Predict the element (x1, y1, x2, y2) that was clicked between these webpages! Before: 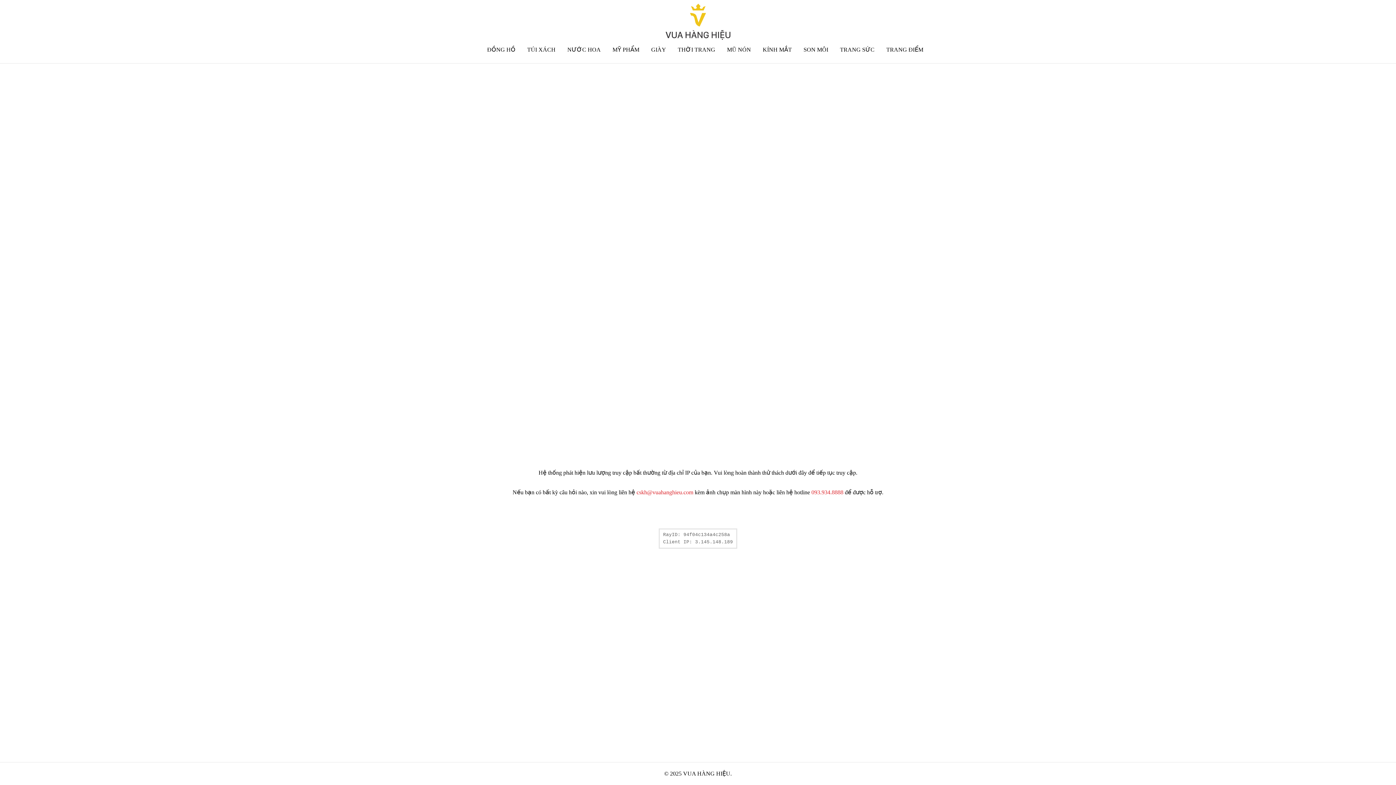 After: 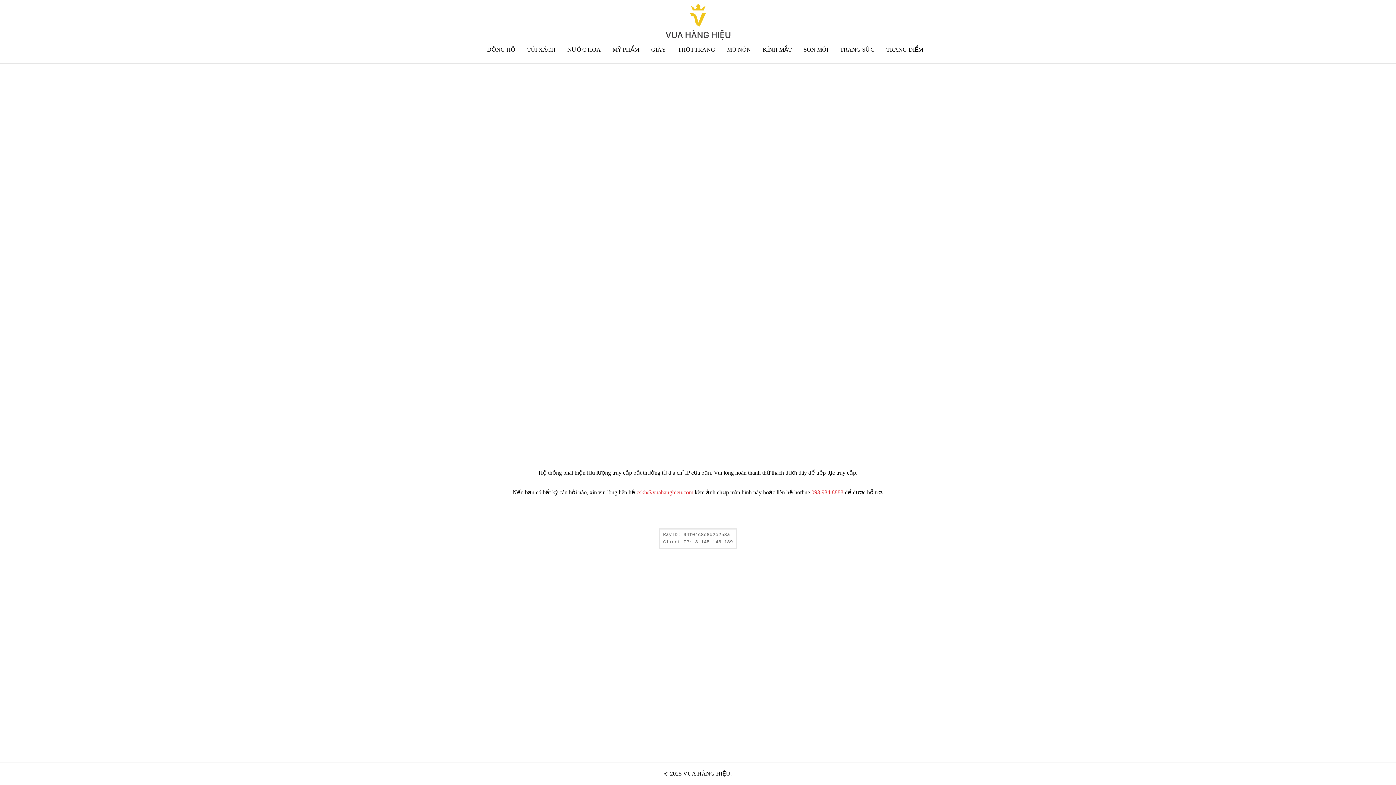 Action: bbox: (665, 35, 730, 41)